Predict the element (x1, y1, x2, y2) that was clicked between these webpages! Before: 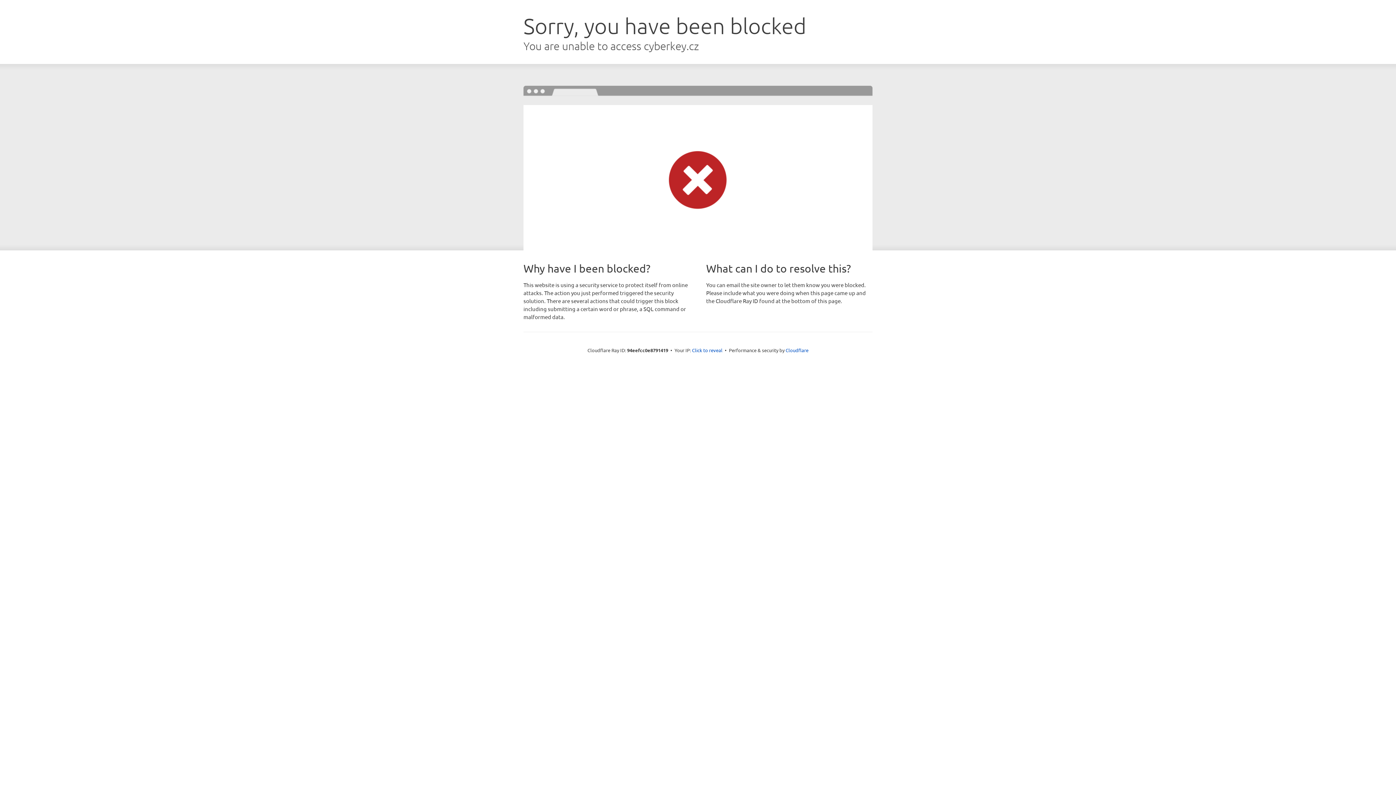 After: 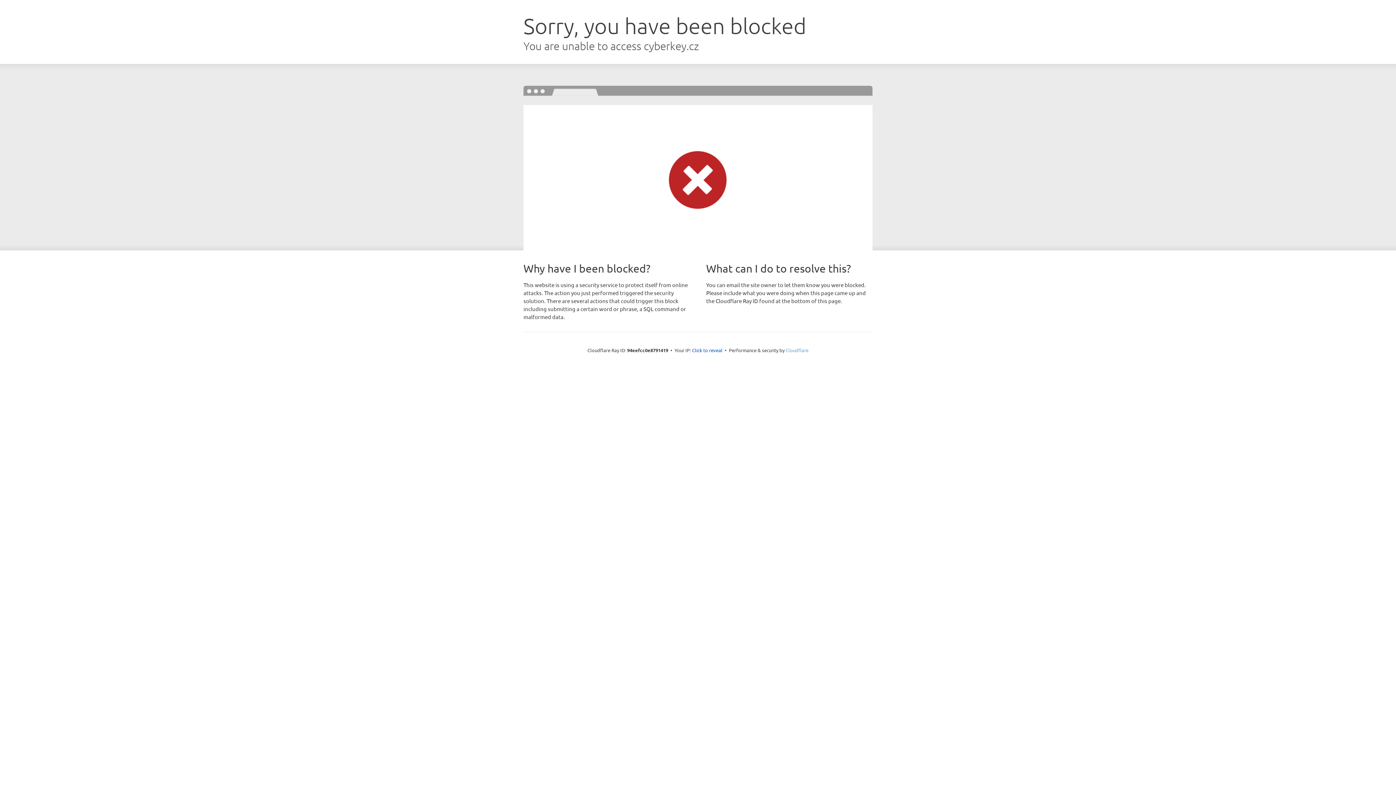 Action: label: Cloudflare bbox: (785, 347, 808, 353)